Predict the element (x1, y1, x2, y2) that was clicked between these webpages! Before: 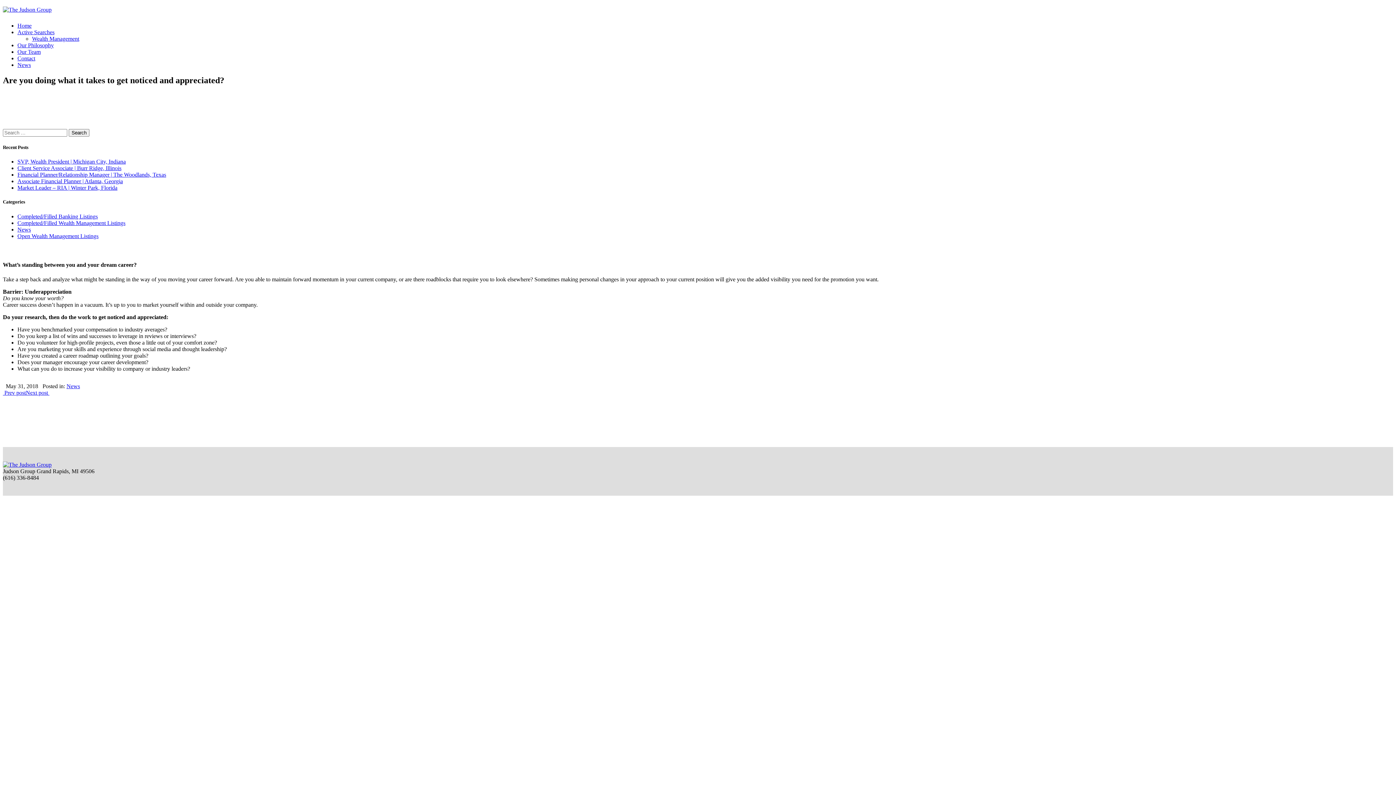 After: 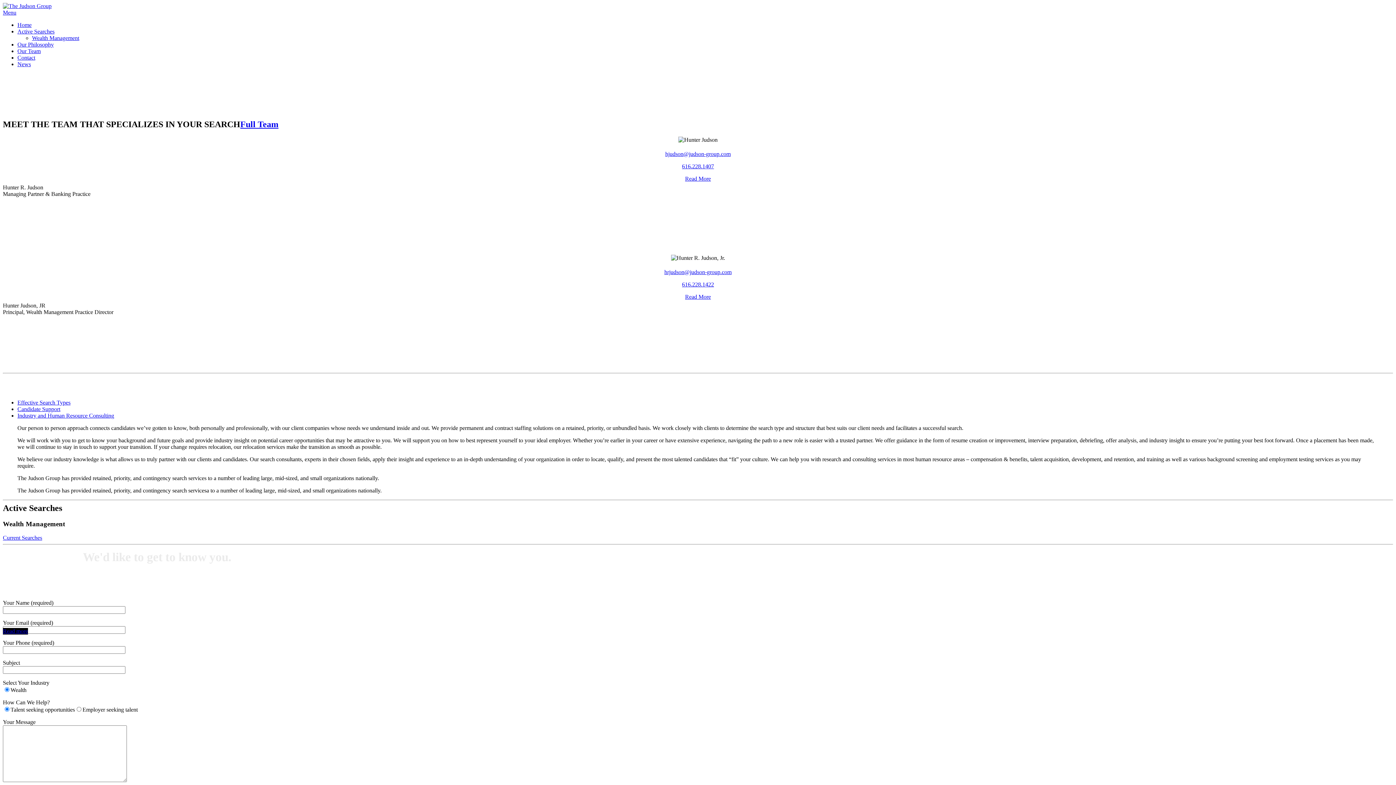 Action: label: Home bbox: (17, 22, 31, 28)